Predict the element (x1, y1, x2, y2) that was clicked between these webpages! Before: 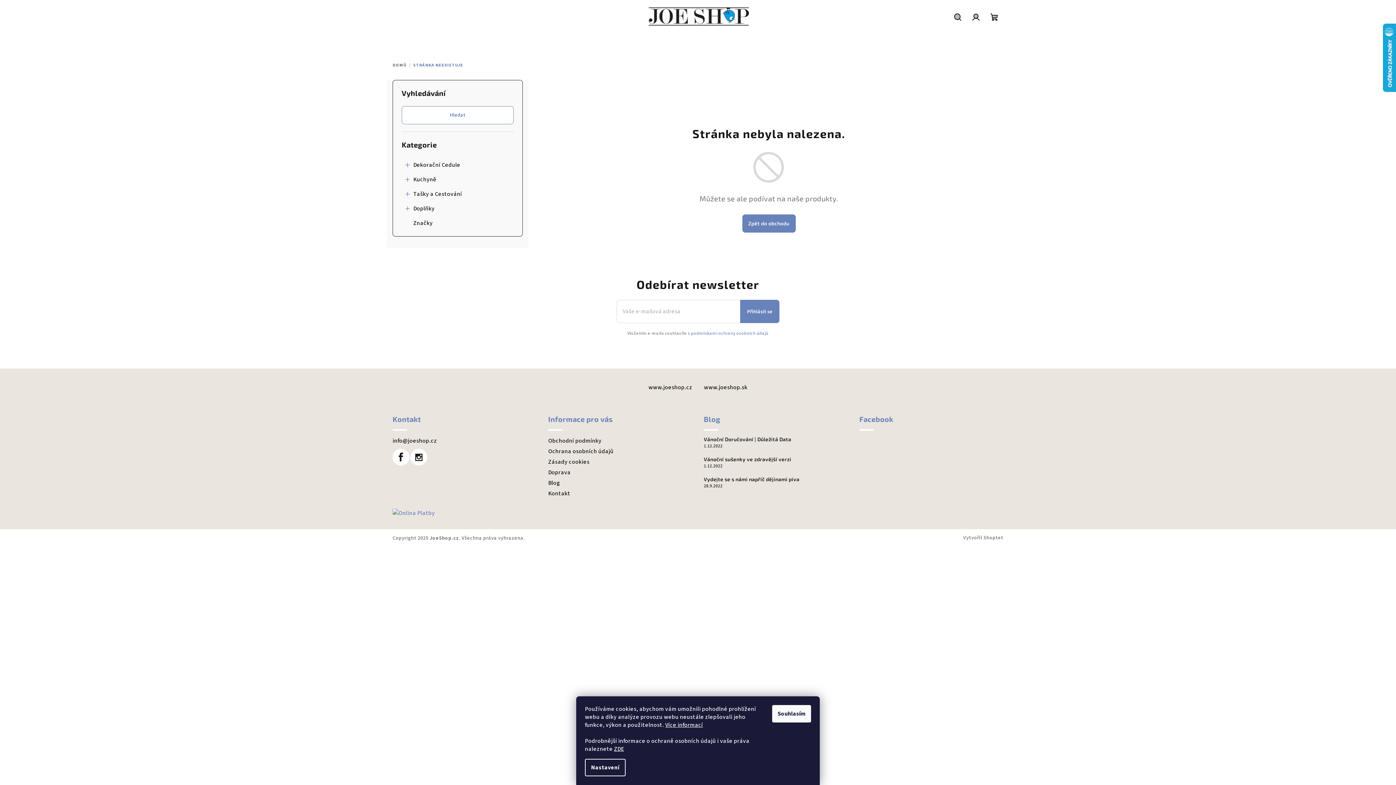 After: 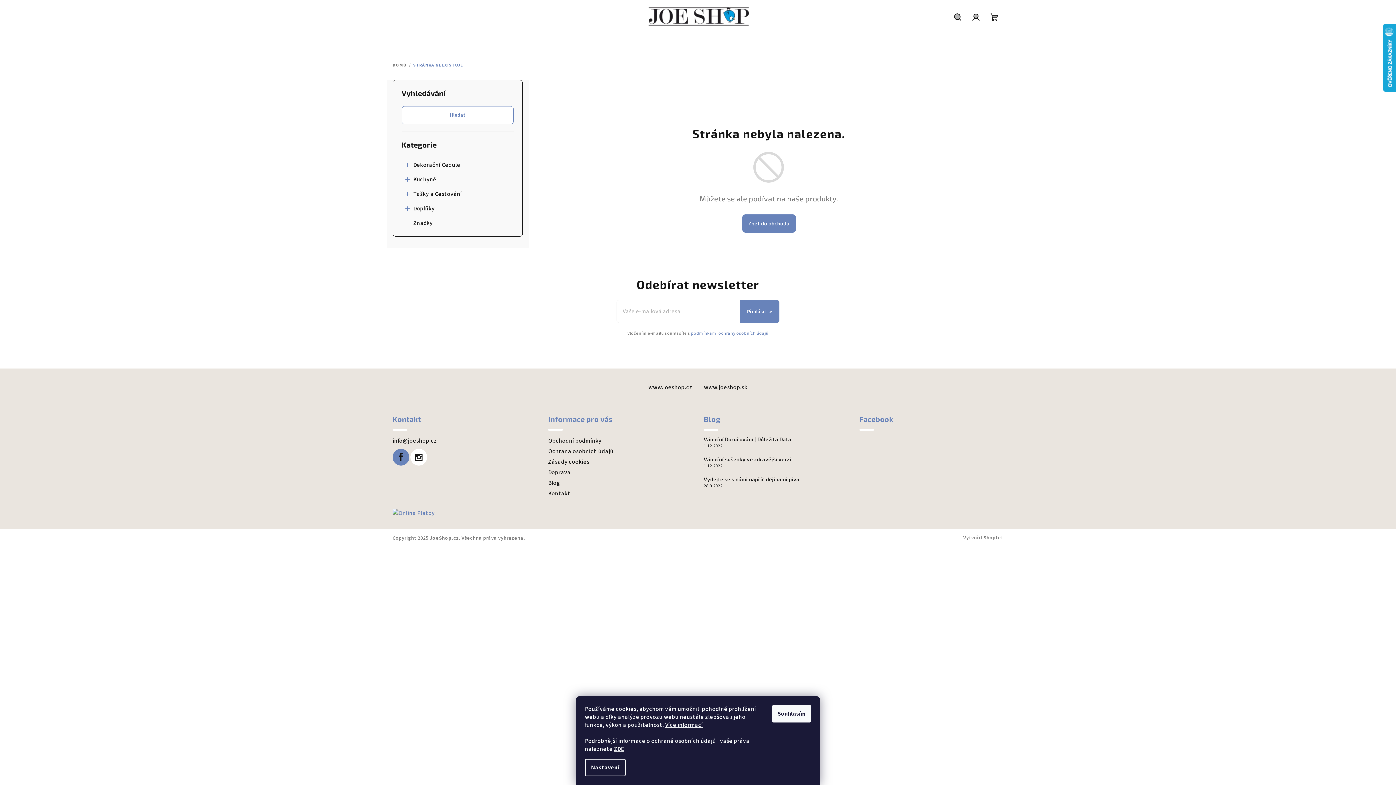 Action: bbox: (392, 449, 409, 465)